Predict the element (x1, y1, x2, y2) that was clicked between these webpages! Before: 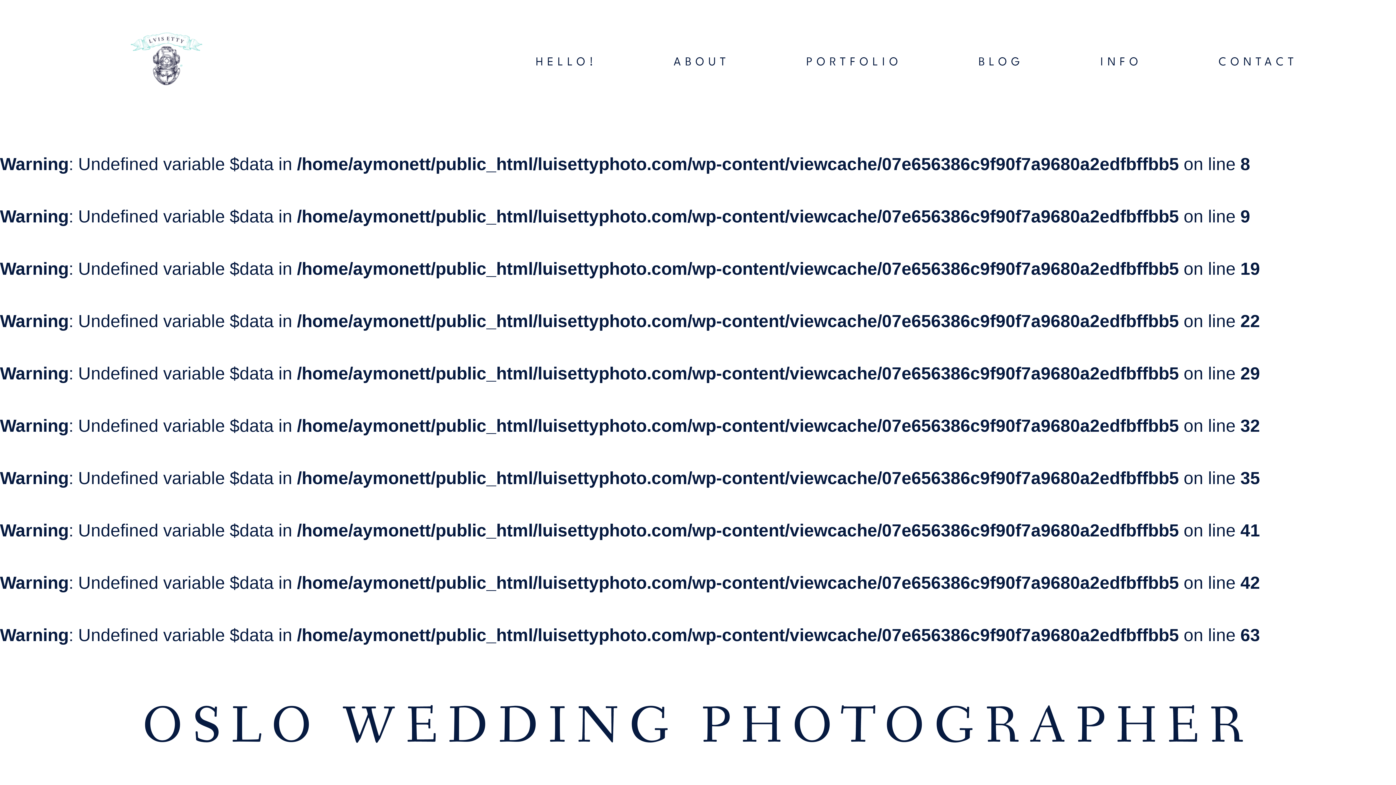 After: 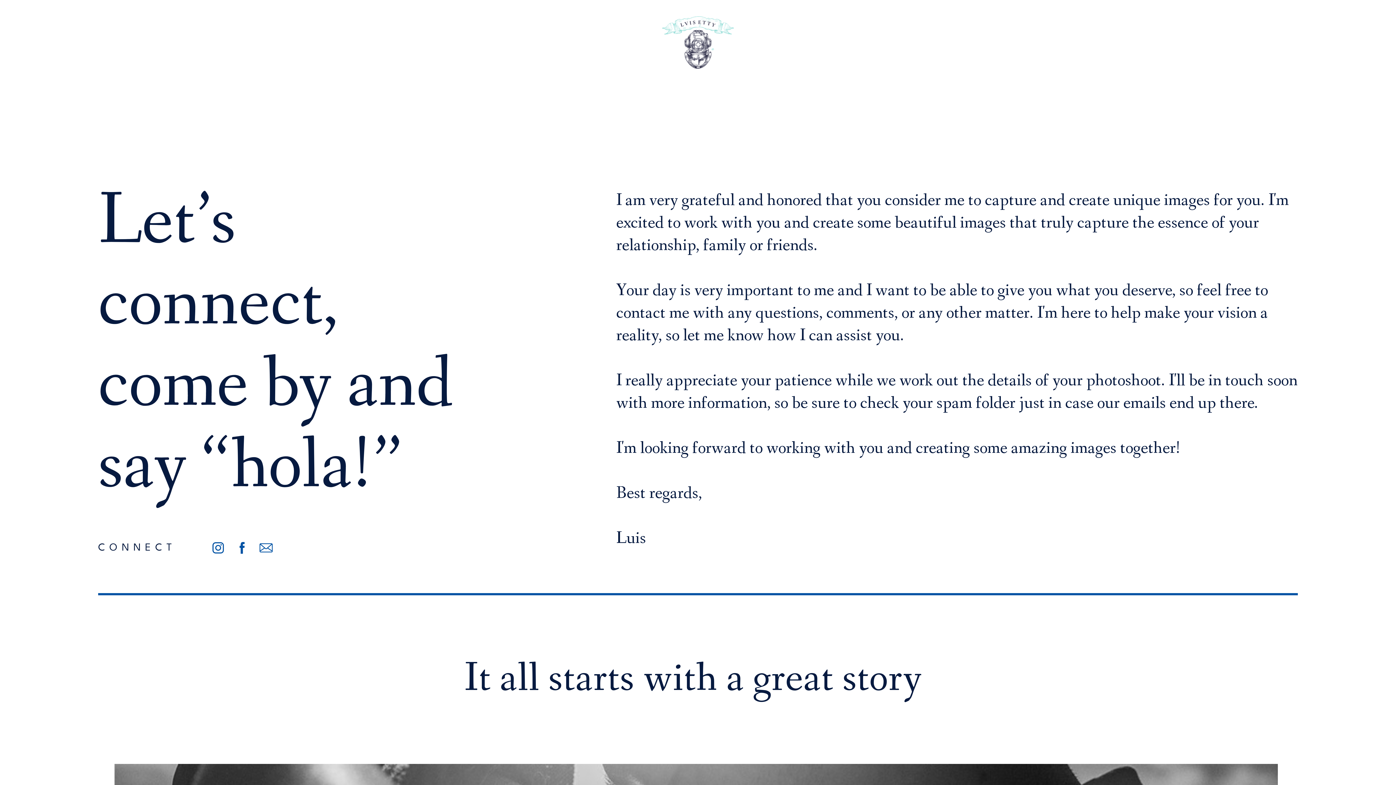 Action: label: CONTACT bbox: (1218, 56, 1298, 68)